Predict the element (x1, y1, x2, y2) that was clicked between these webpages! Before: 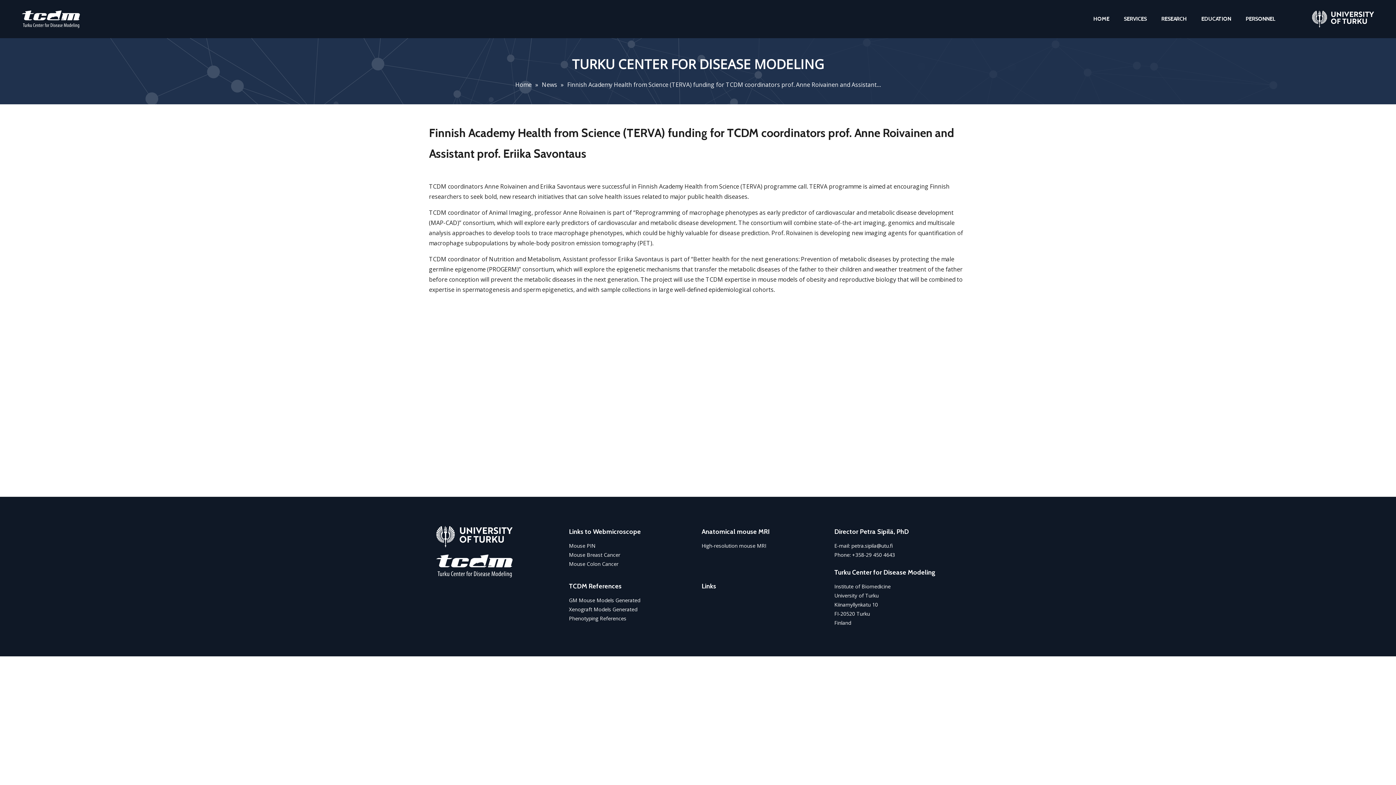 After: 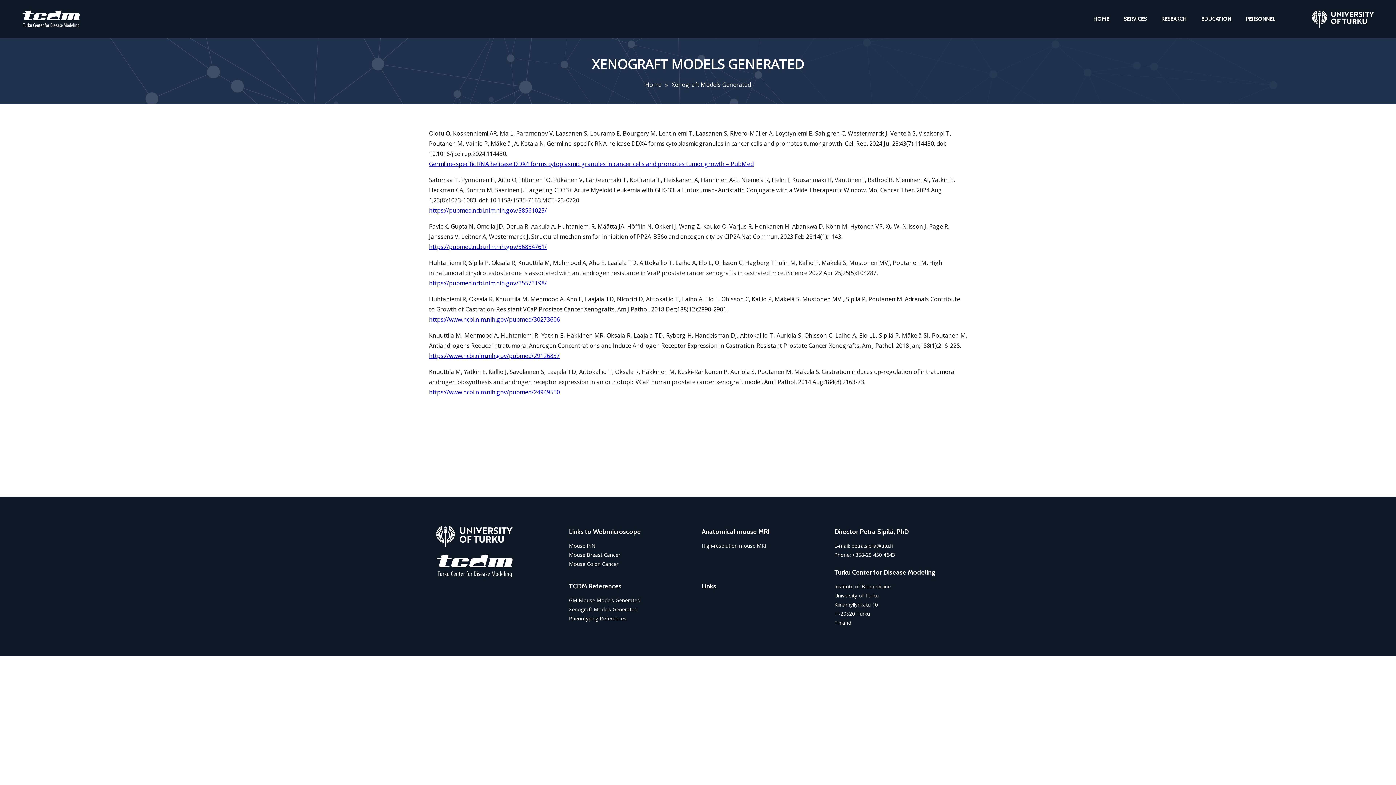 Action: label: Xenograft Models Generated bbox: (569, 604, 694, 614)